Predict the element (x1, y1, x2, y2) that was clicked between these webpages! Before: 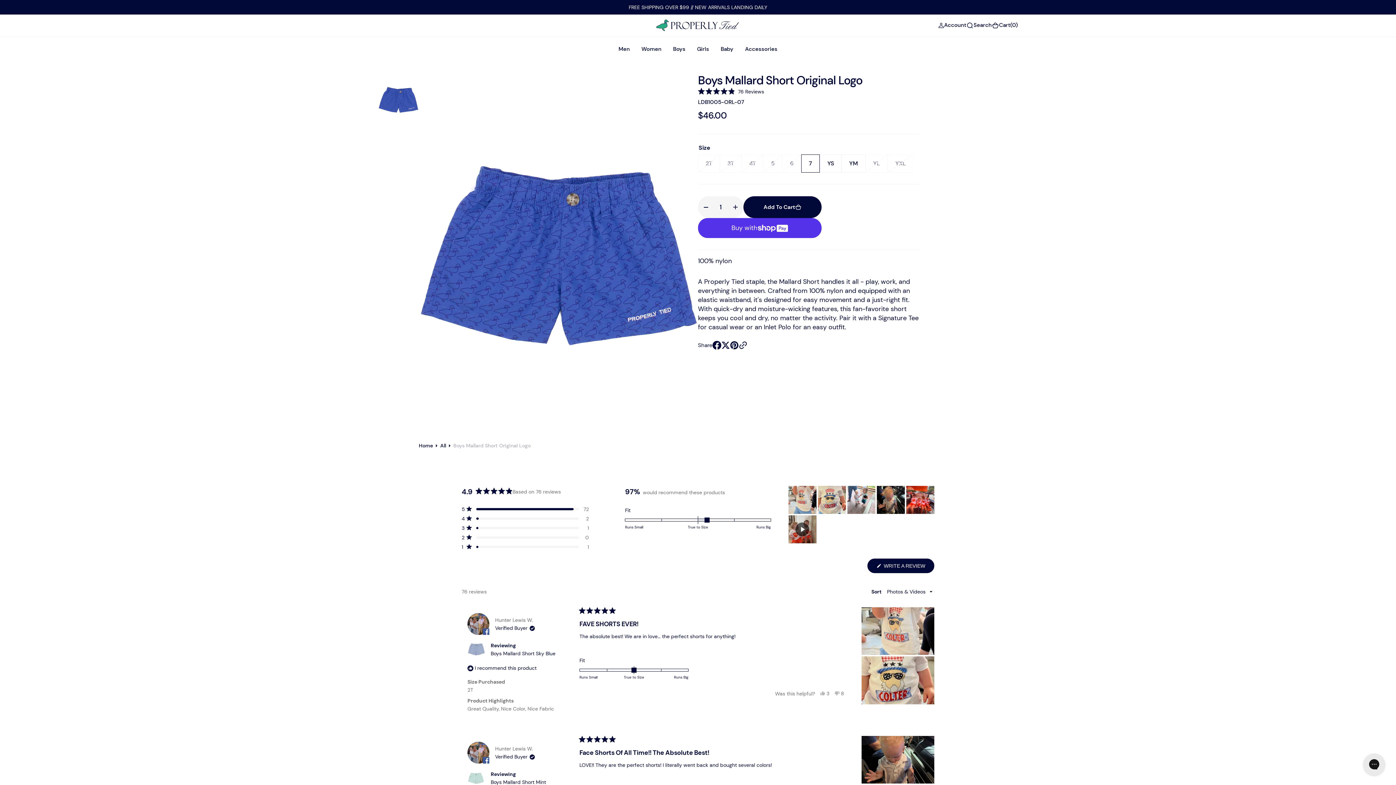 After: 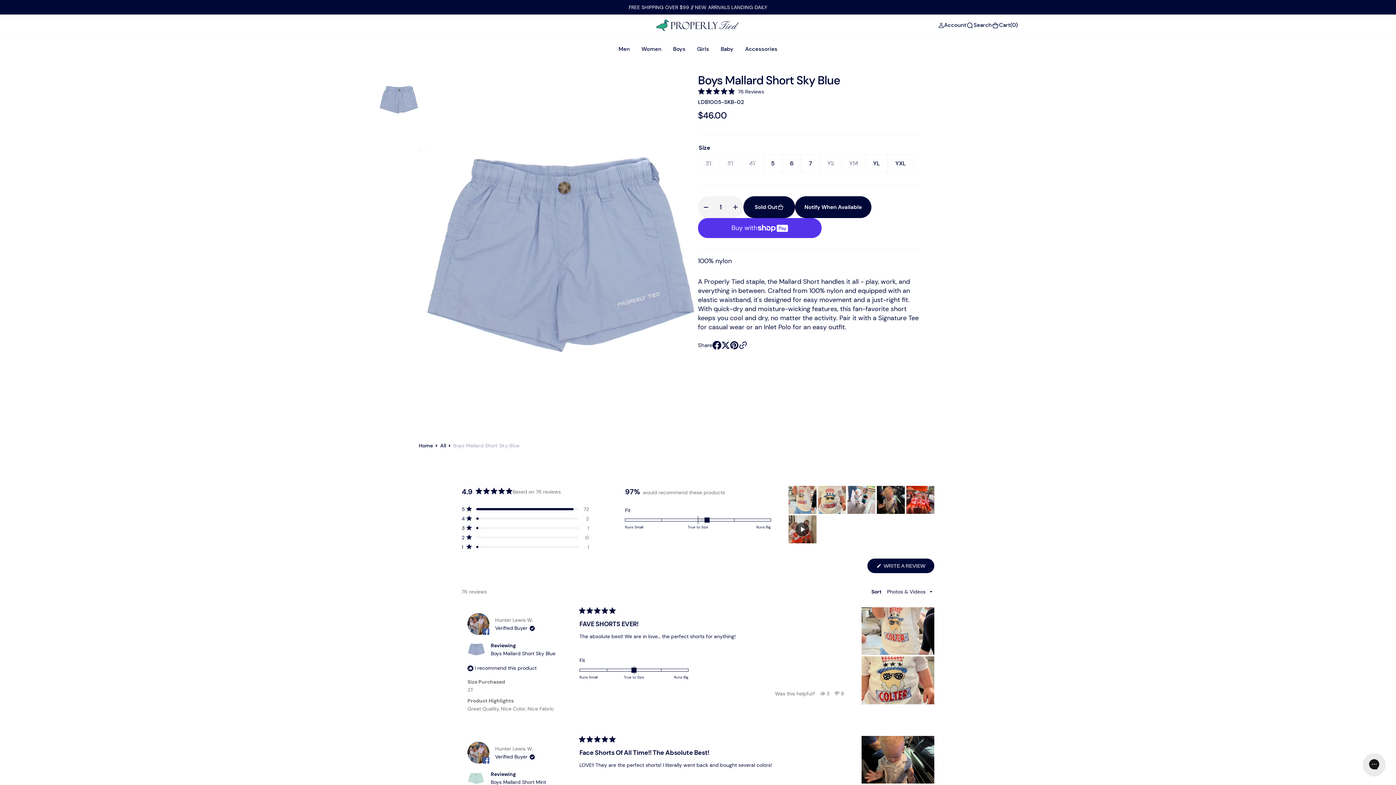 Action: bbox: (467, 641, 485, 658)